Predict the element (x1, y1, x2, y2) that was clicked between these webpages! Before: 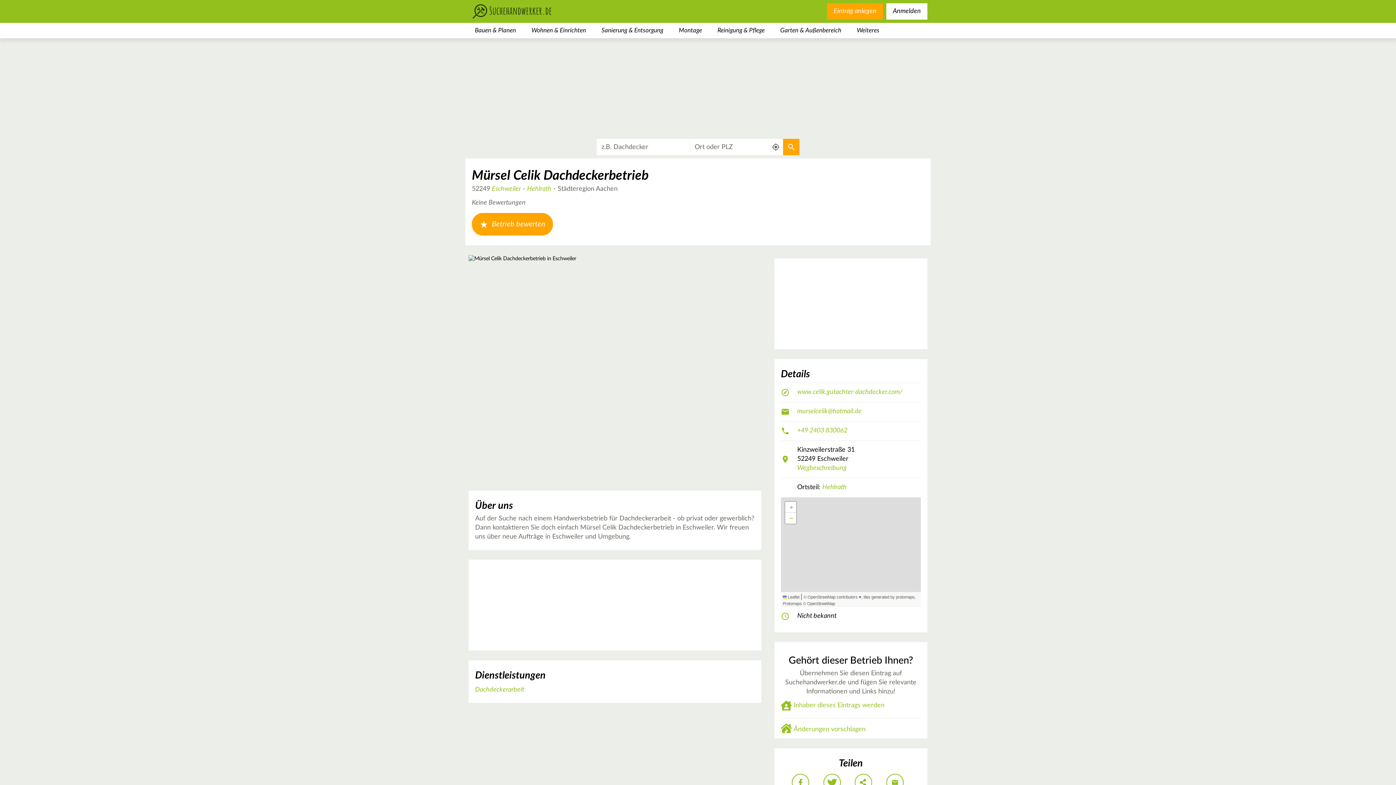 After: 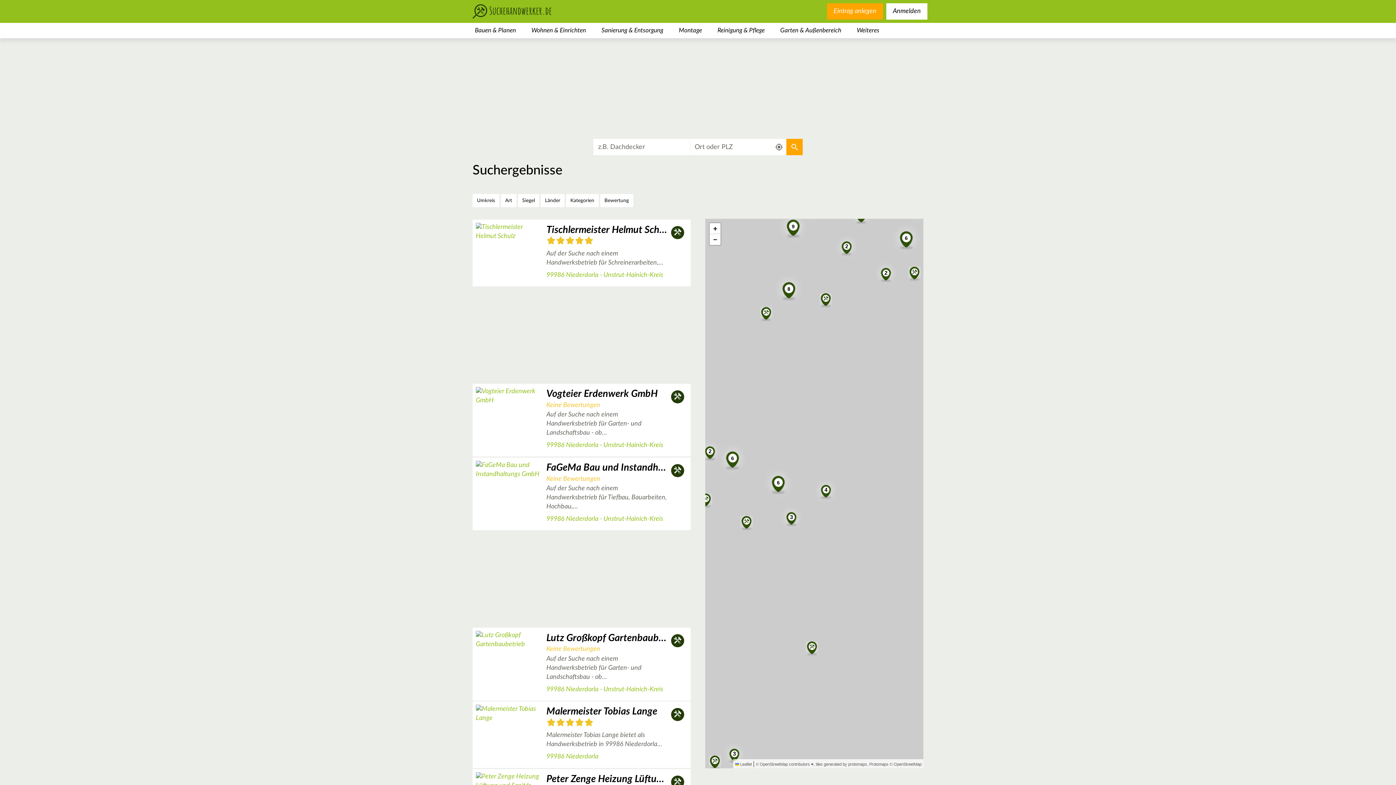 Action: label: Eschweiler bbox: (492, 185, 521, 192)